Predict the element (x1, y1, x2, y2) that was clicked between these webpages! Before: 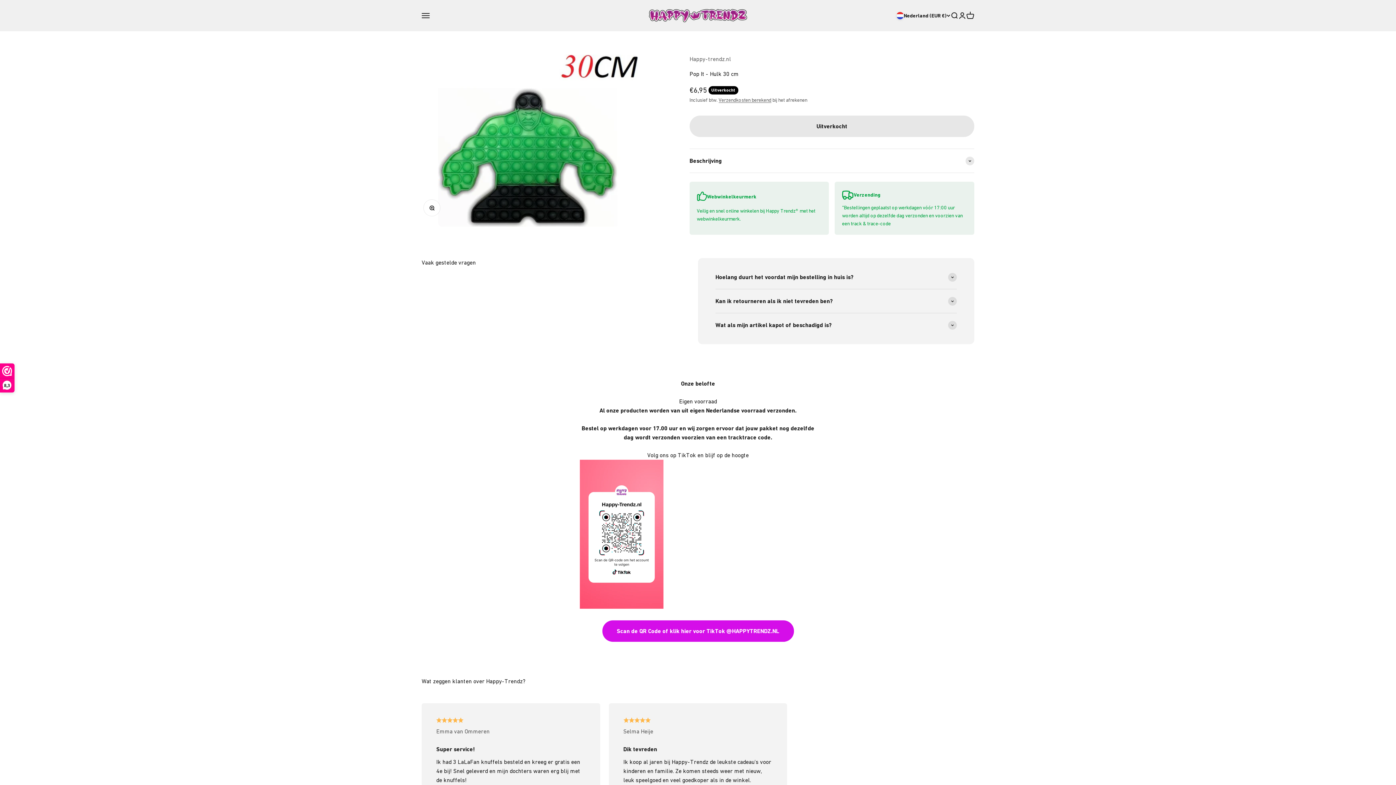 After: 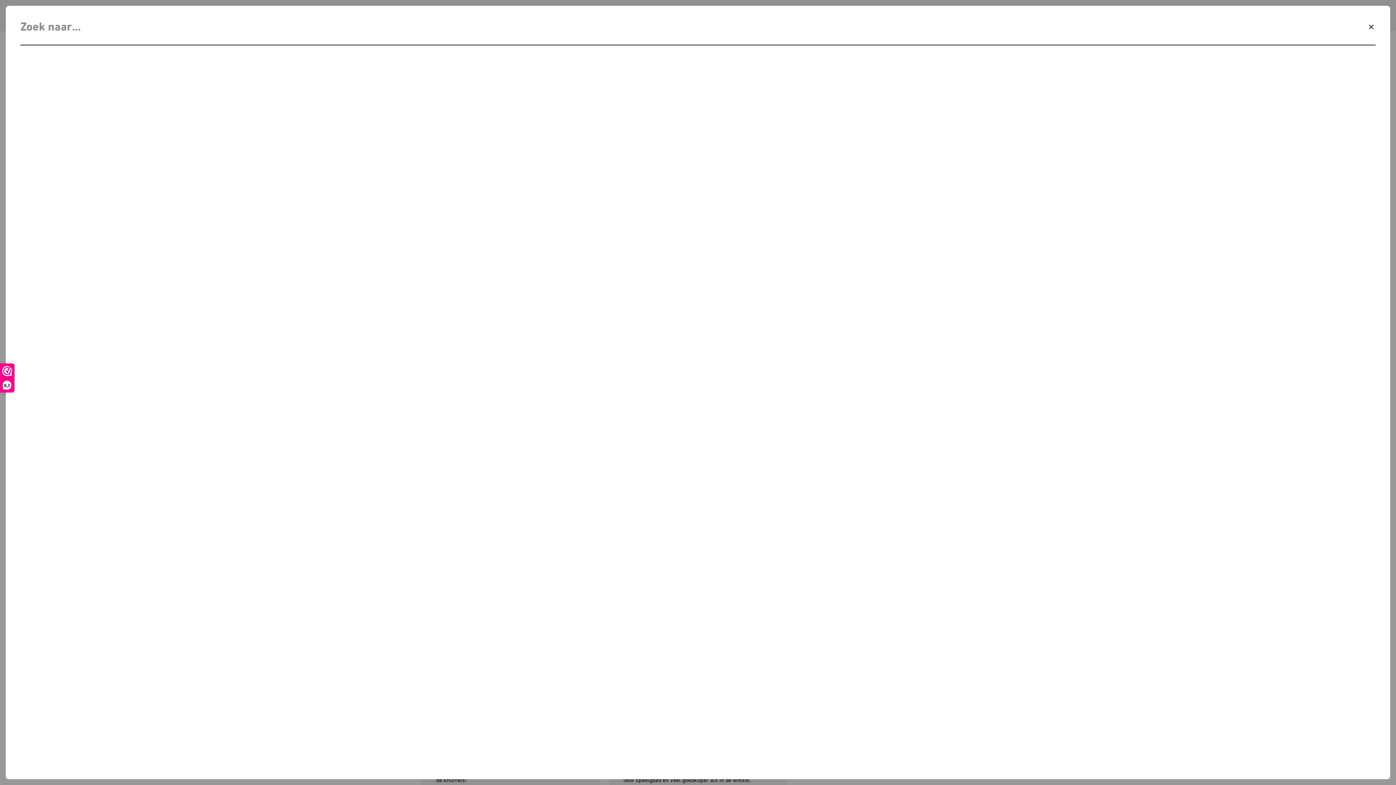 Action: label: Zoeken openen bbox: (950, 11, 958, 19)